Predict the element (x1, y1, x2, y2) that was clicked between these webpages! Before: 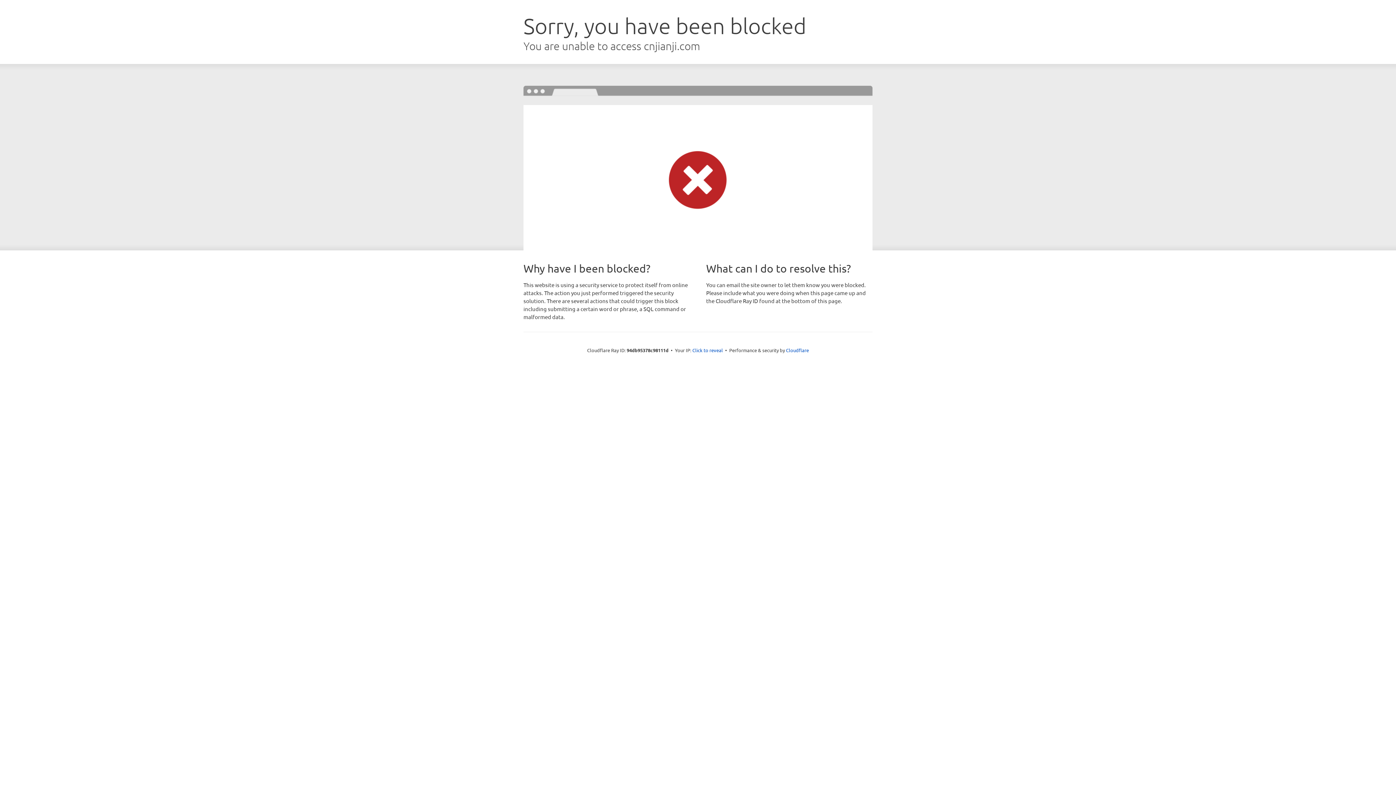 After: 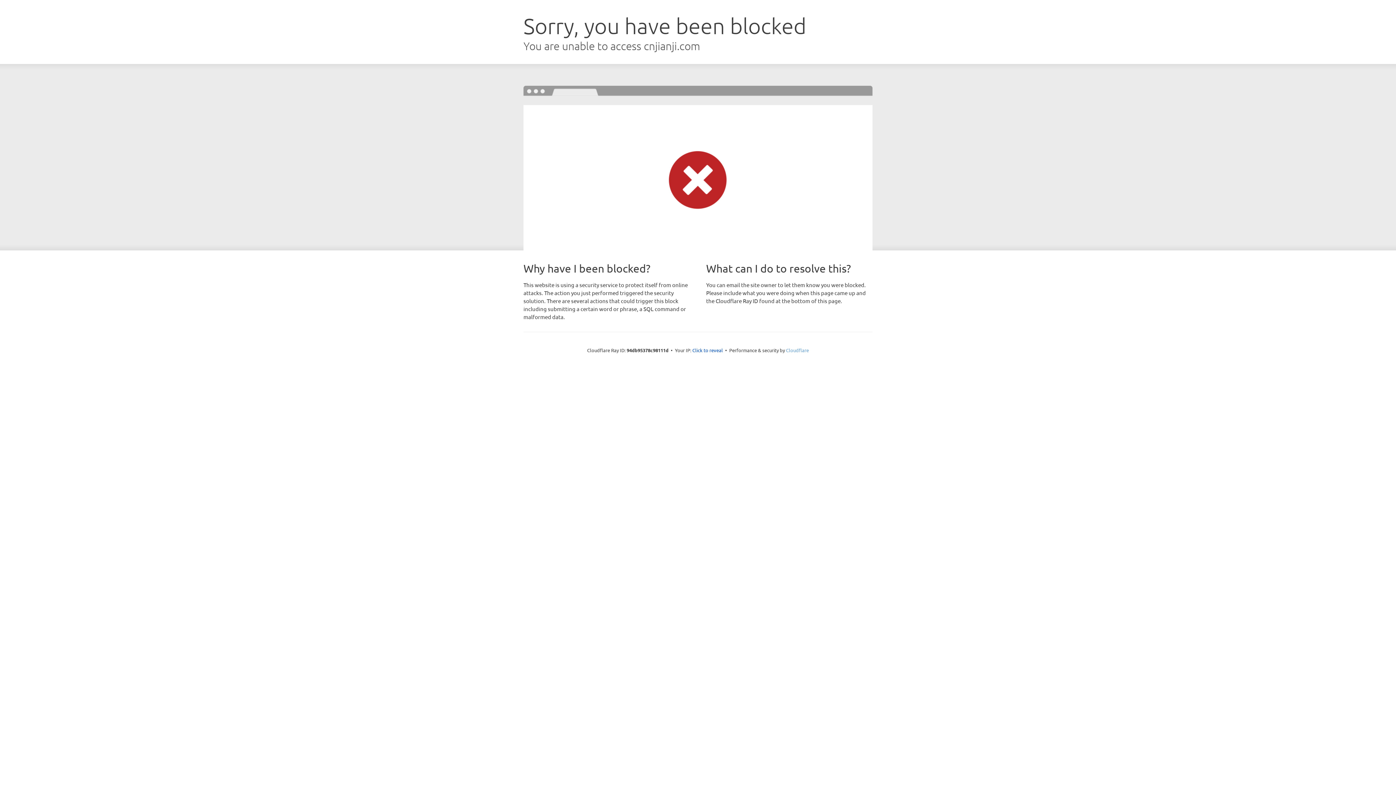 Action: label: Cloudflare bbox: (786, 347, 809, 353)